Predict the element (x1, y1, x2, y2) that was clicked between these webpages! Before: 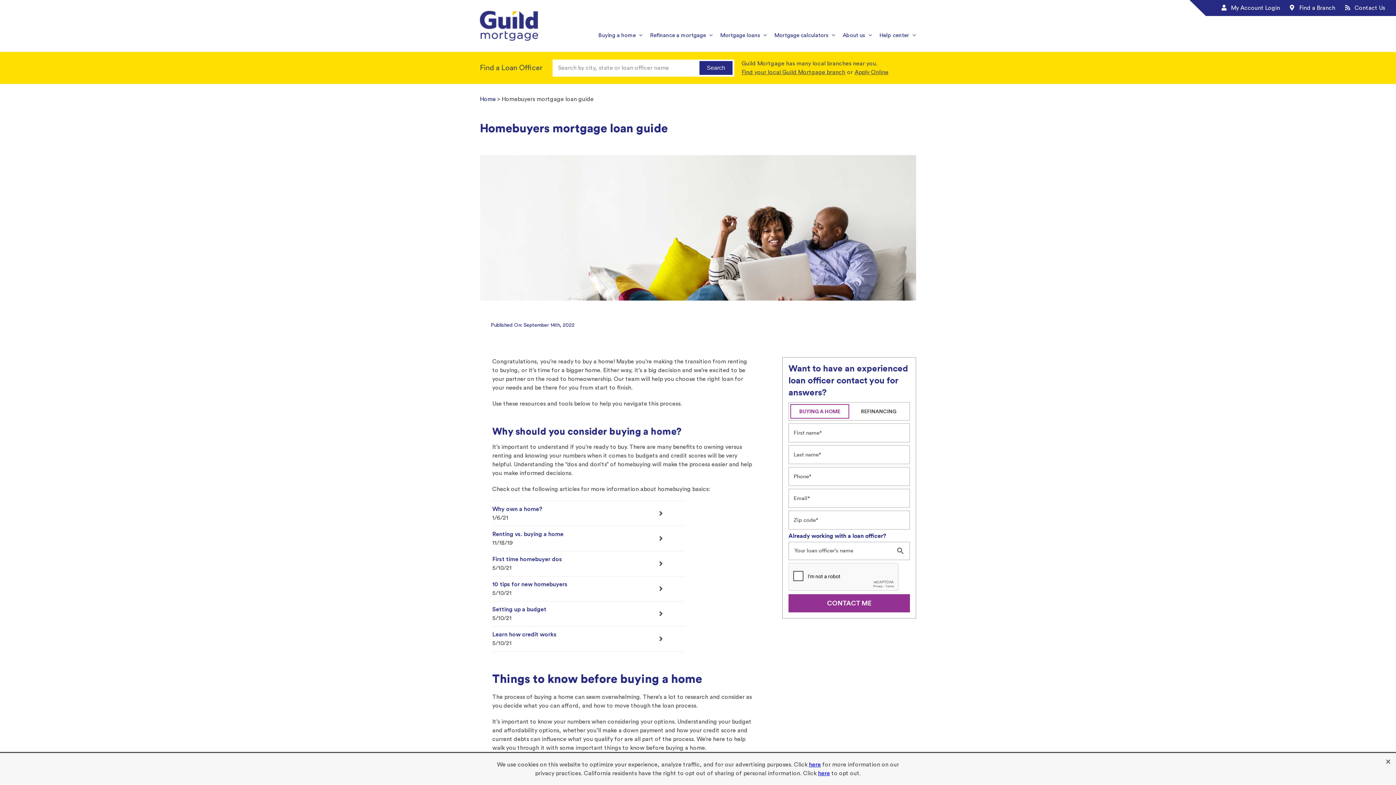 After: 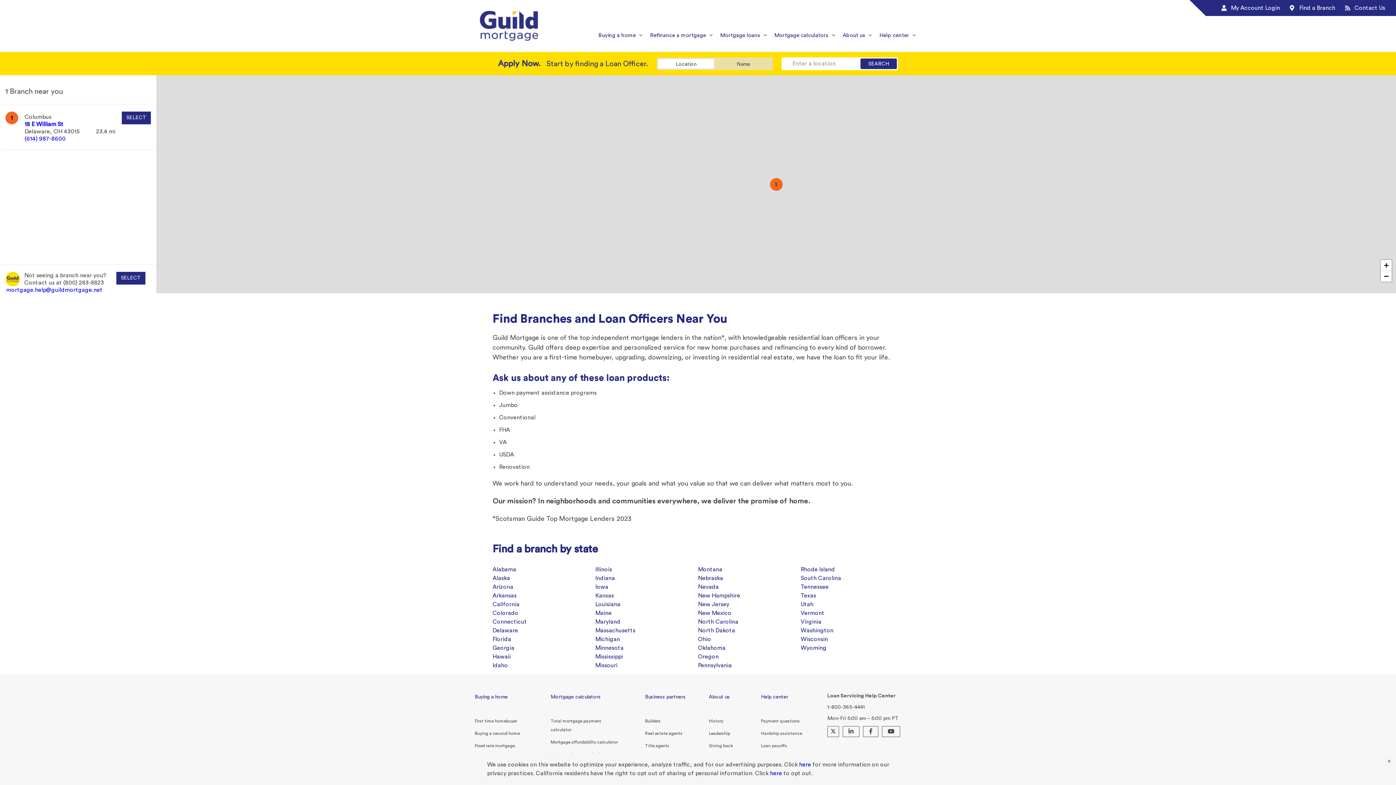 Action: bbox: (1285, 0, 1340, 16) label: Find a Branch